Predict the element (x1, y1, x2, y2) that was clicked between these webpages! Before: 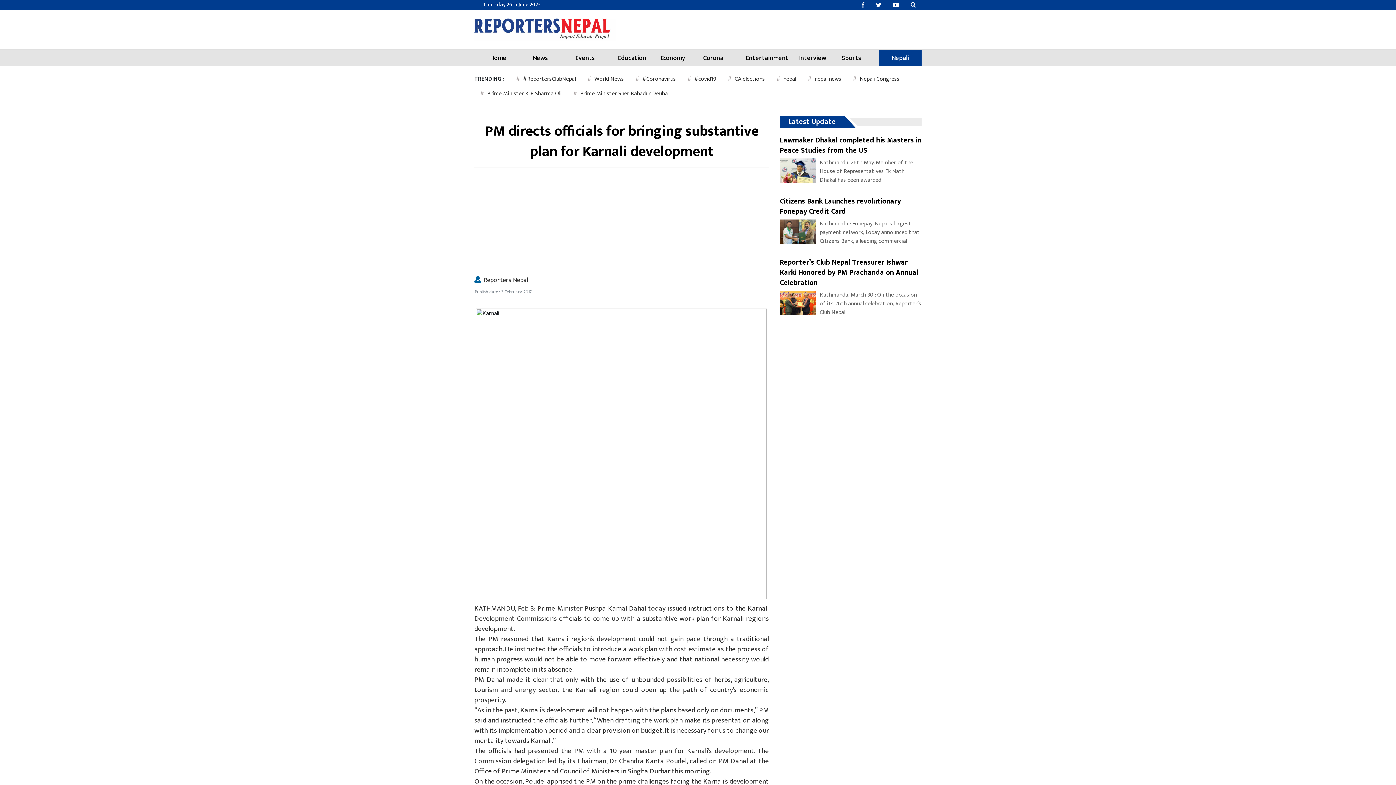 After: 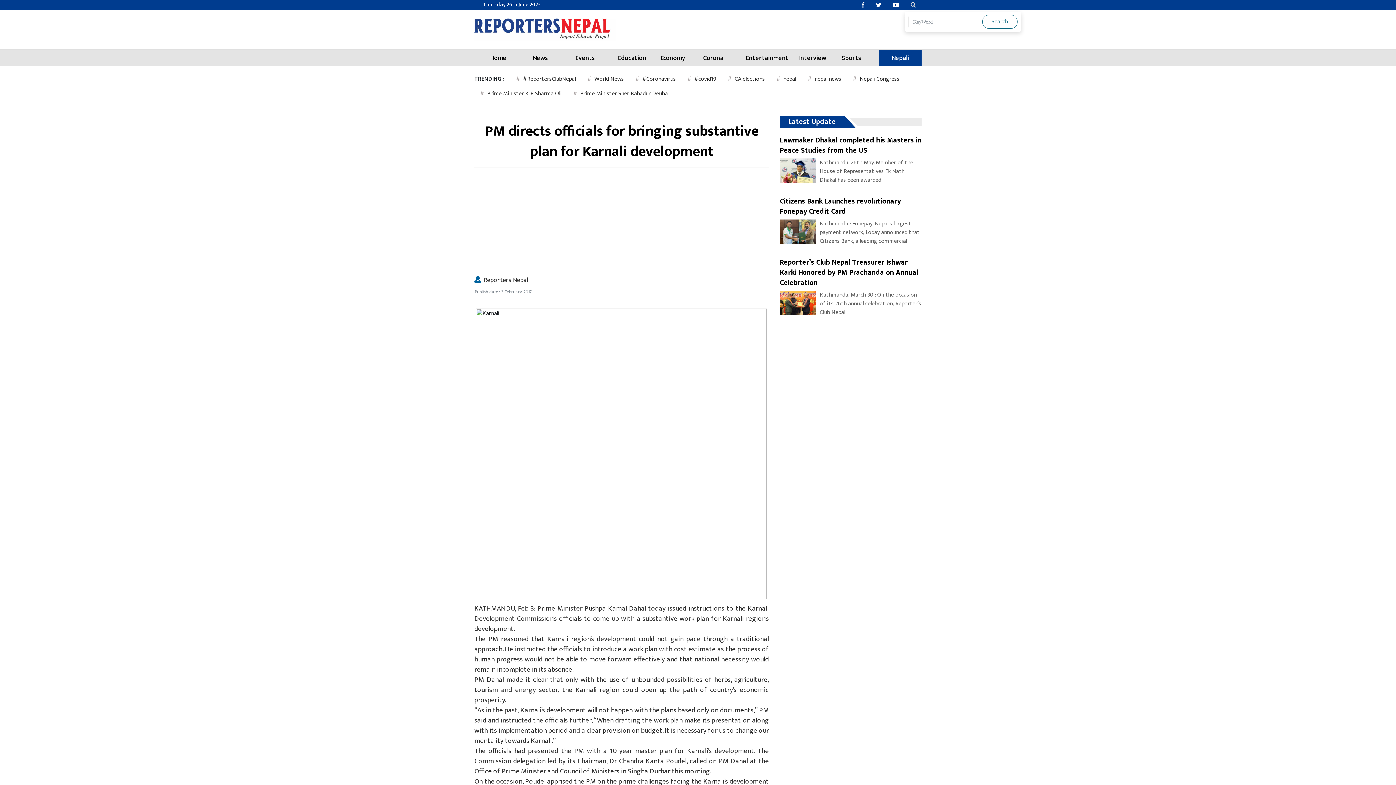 Action: bbox: (904, 1, 921, 8)